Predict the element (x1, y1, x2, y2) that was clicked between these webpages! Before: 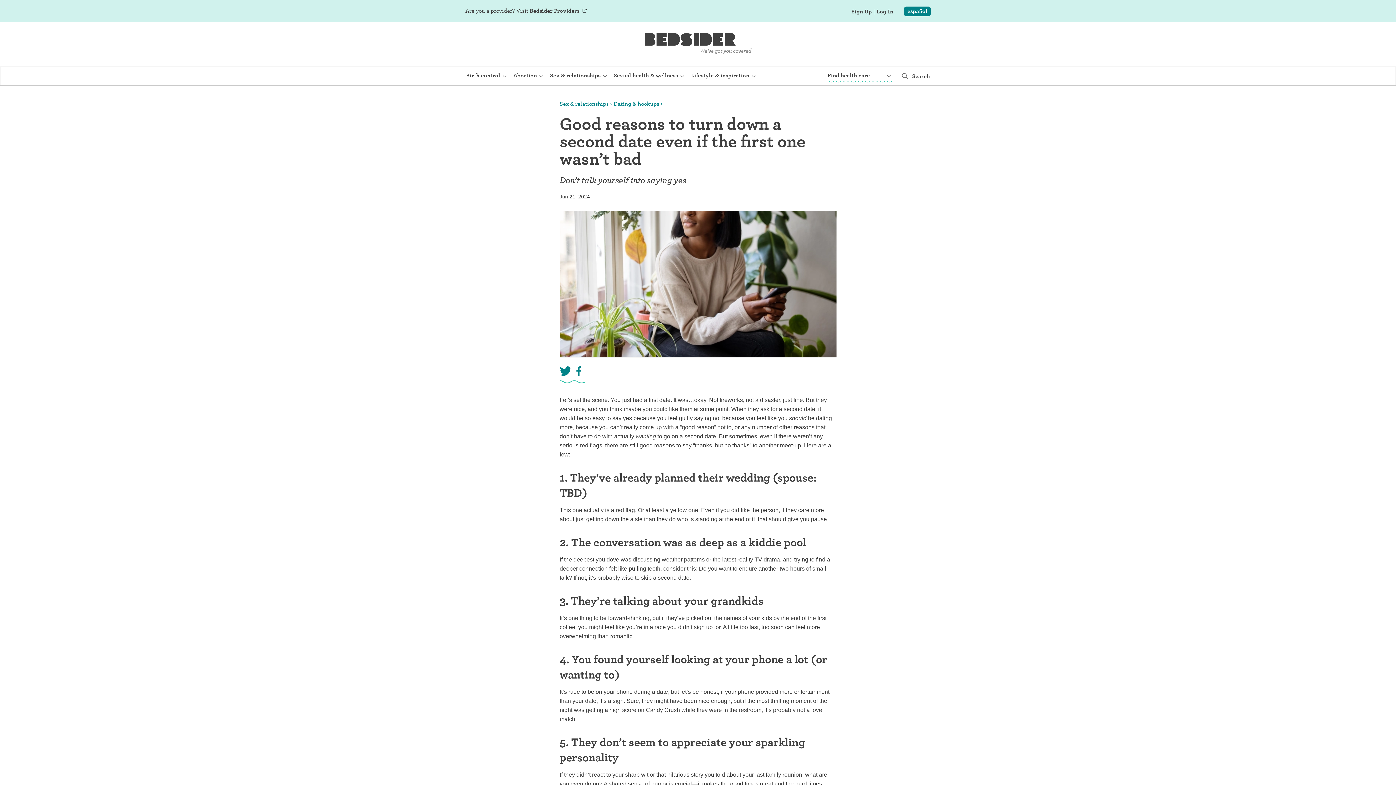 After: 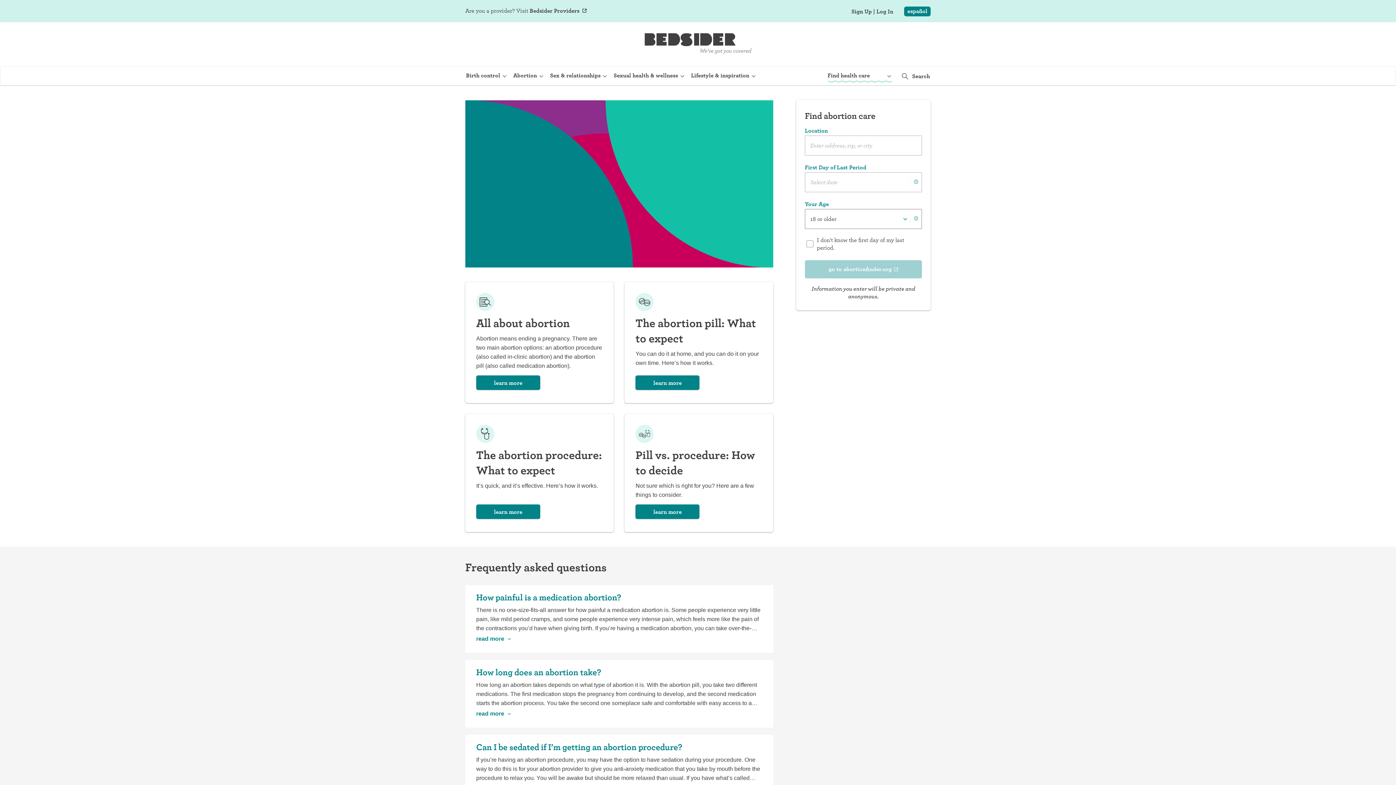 Action: label: Abortion bbox: (513, 66, 544, 83)